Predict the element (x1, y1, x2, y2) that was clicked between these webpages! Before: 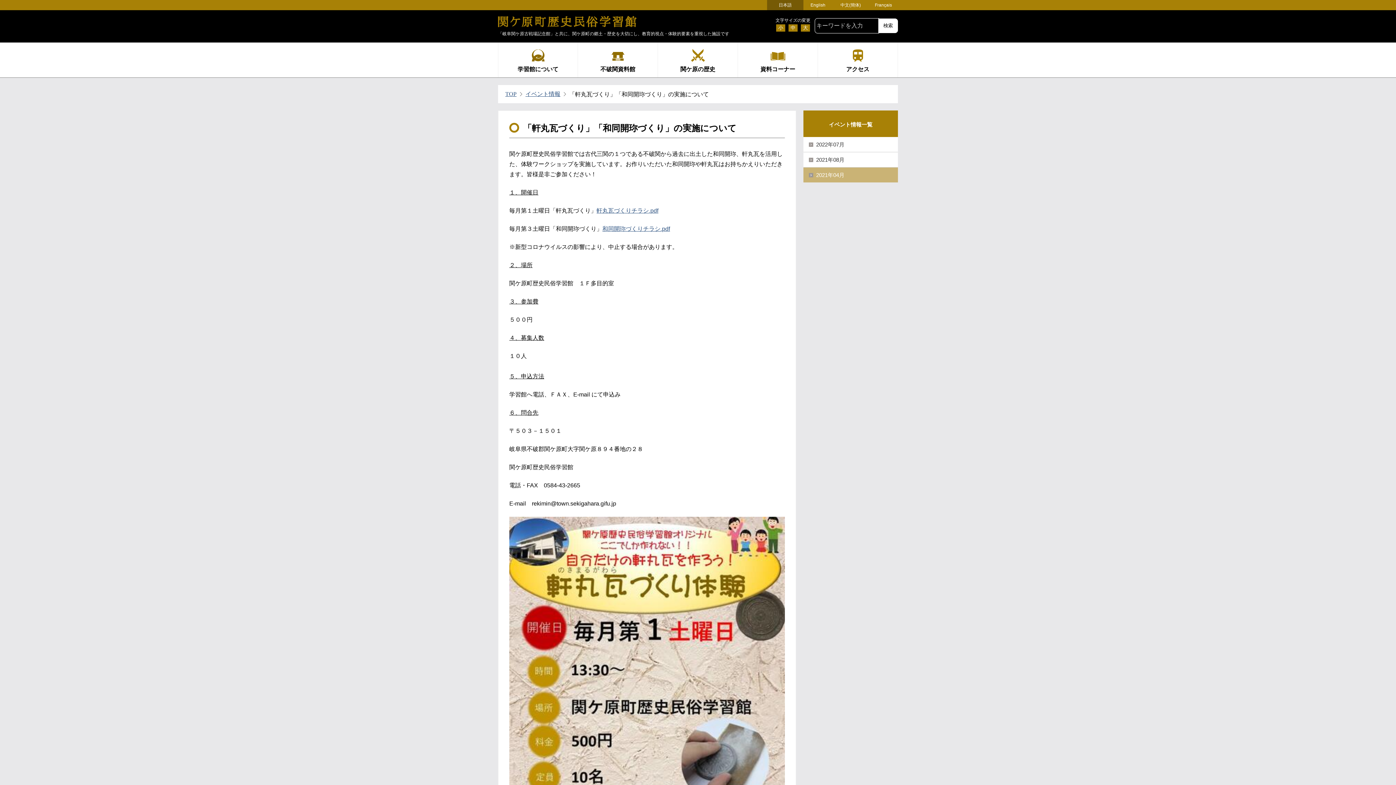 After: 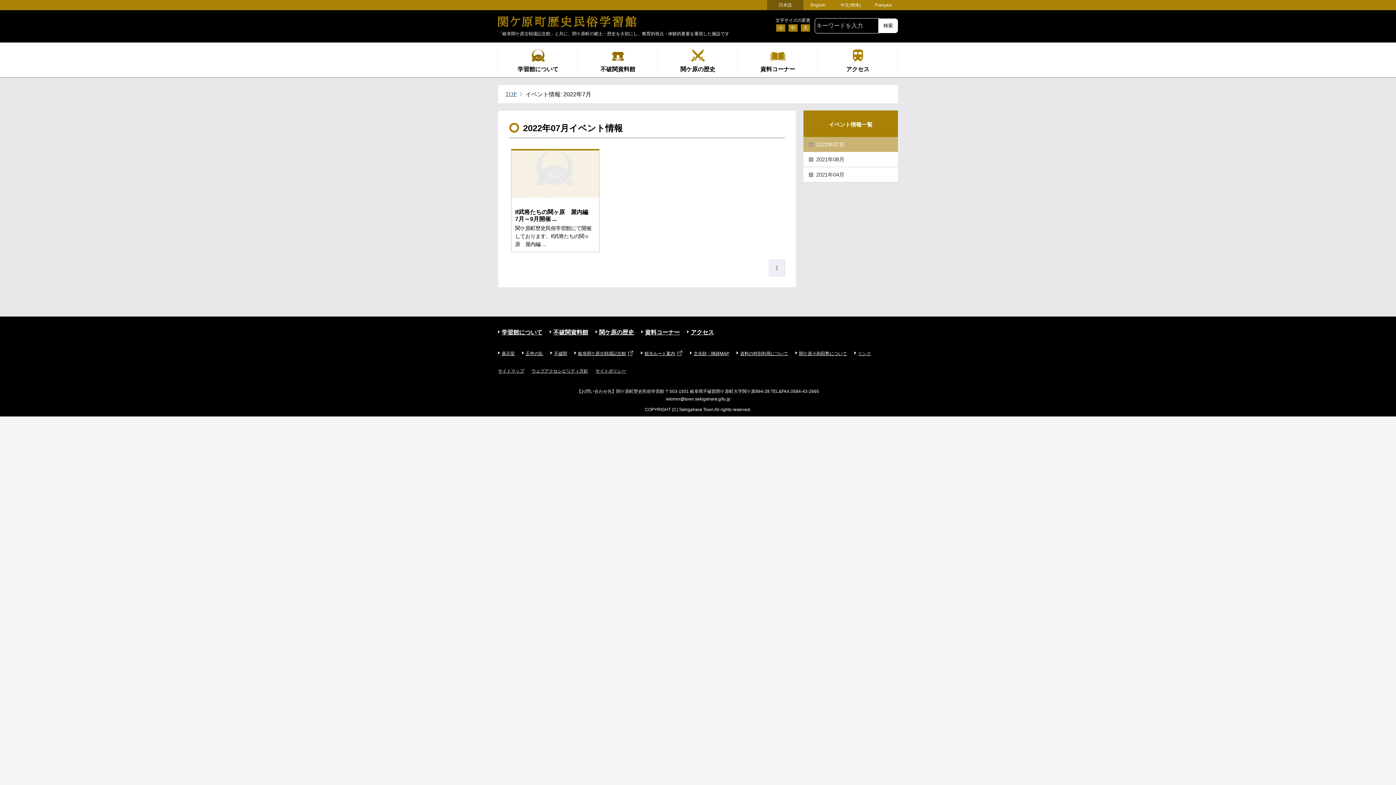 Action: label: 2022年07月 bbox: (803, 137, 898, 152)